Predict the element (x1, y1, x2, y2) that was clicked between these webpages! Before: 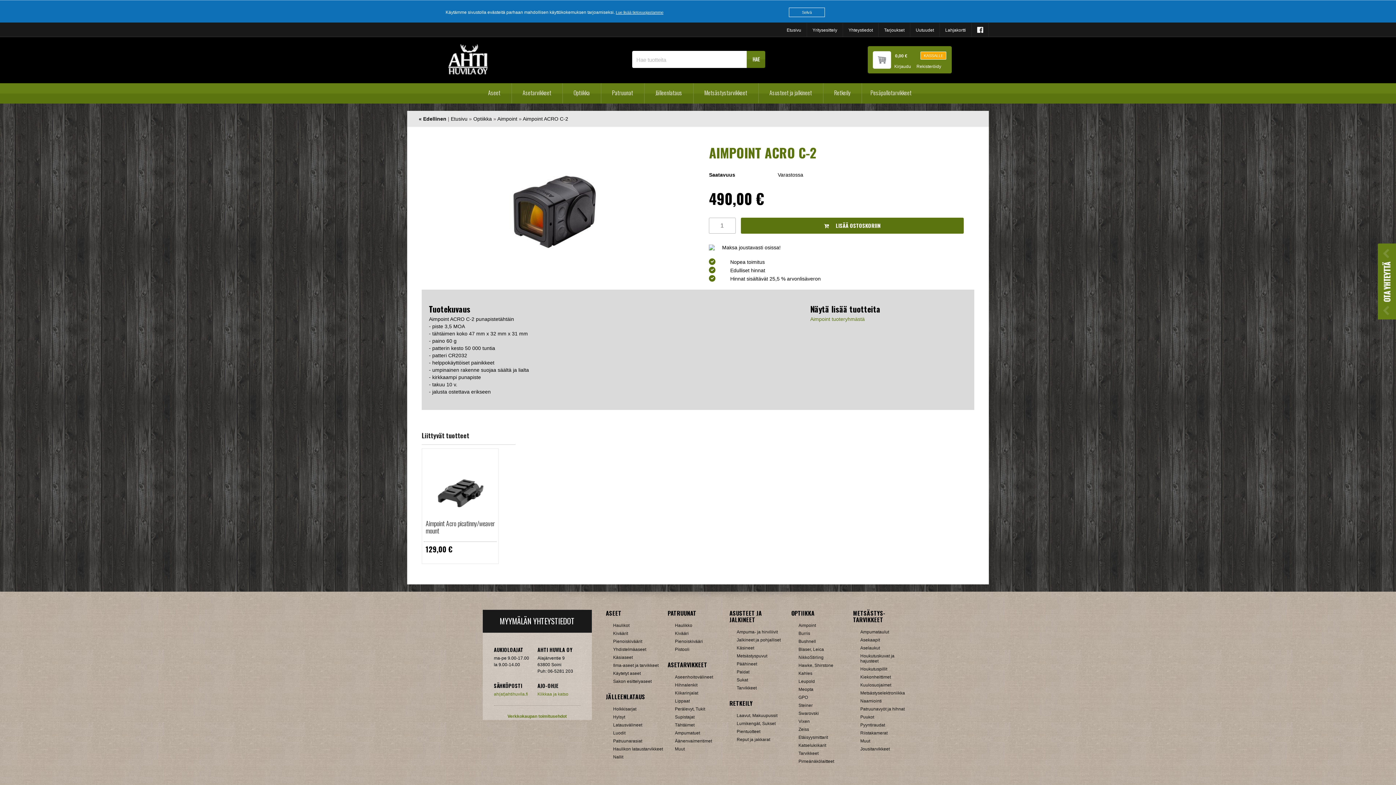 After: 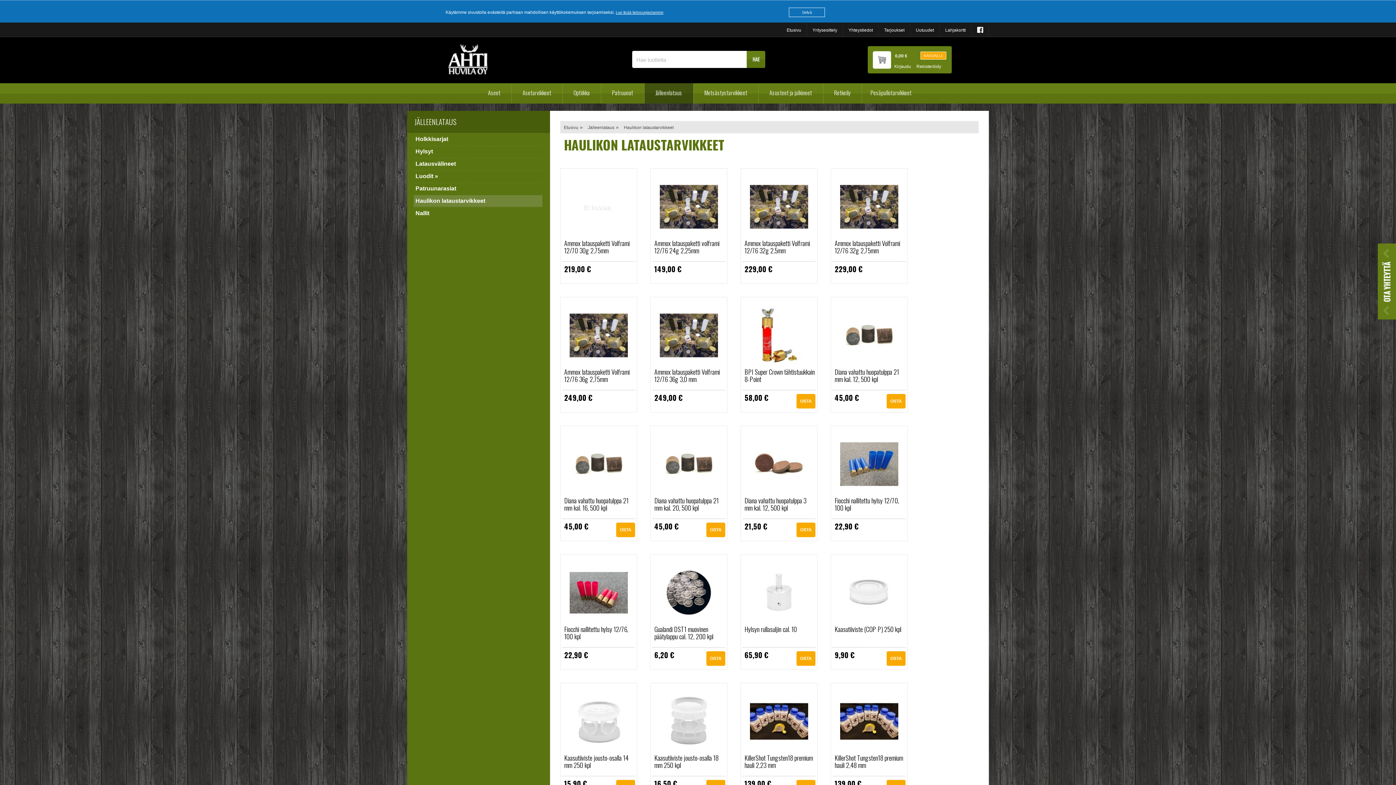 Action: bbox: (613, 745, 664, 753) label: Haulikon lataustarvikkeet